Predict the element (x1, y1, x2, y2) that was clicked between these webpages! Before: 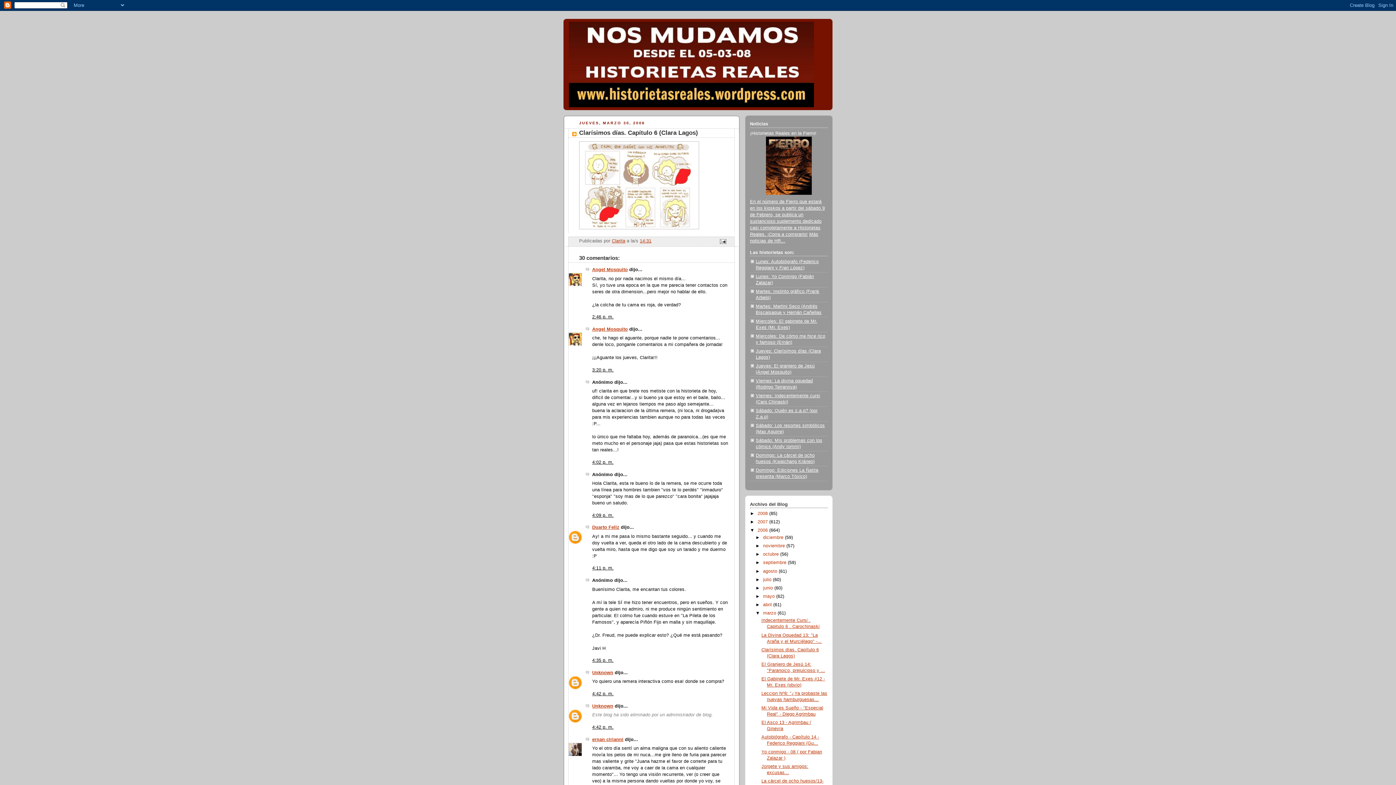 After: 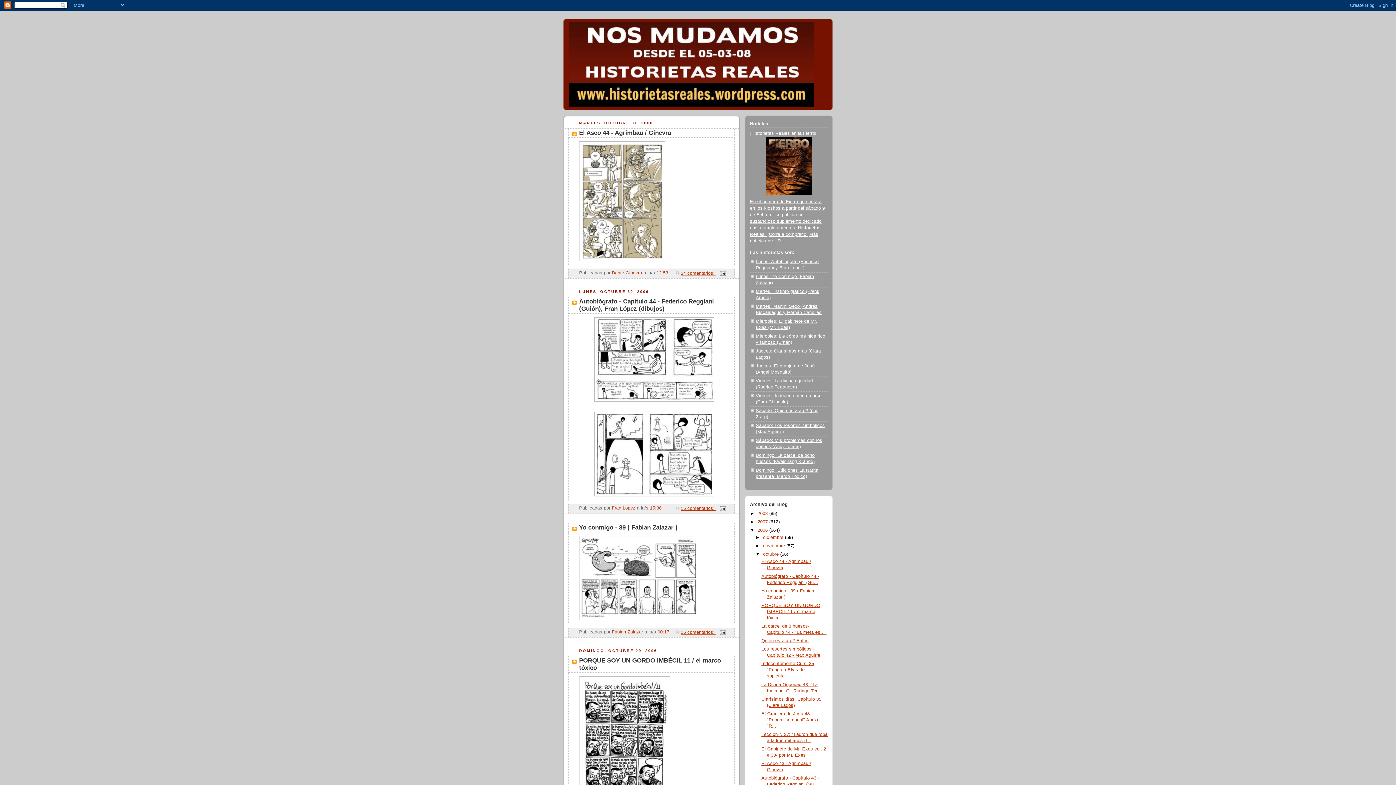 Action: bbox: (763, 552, 780, 557) label: octubre 